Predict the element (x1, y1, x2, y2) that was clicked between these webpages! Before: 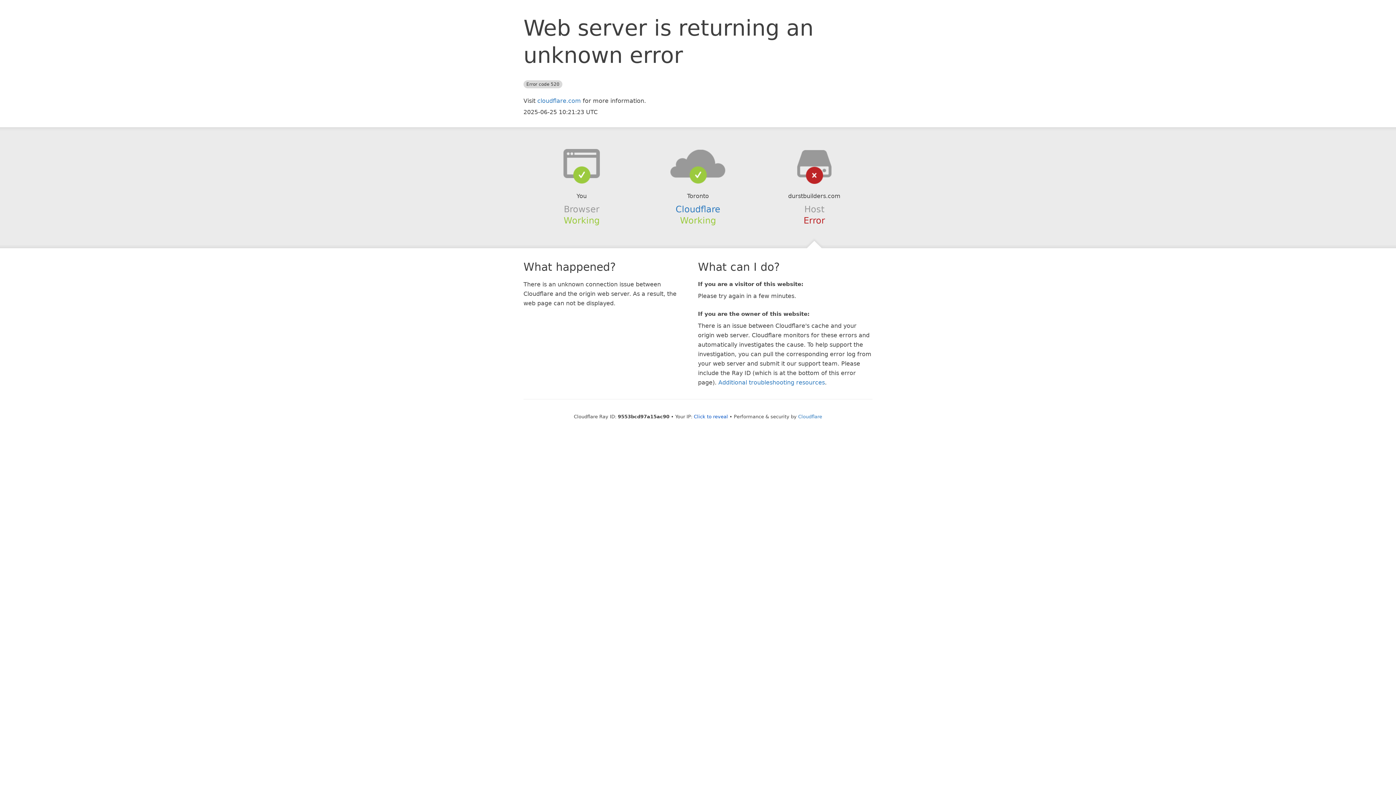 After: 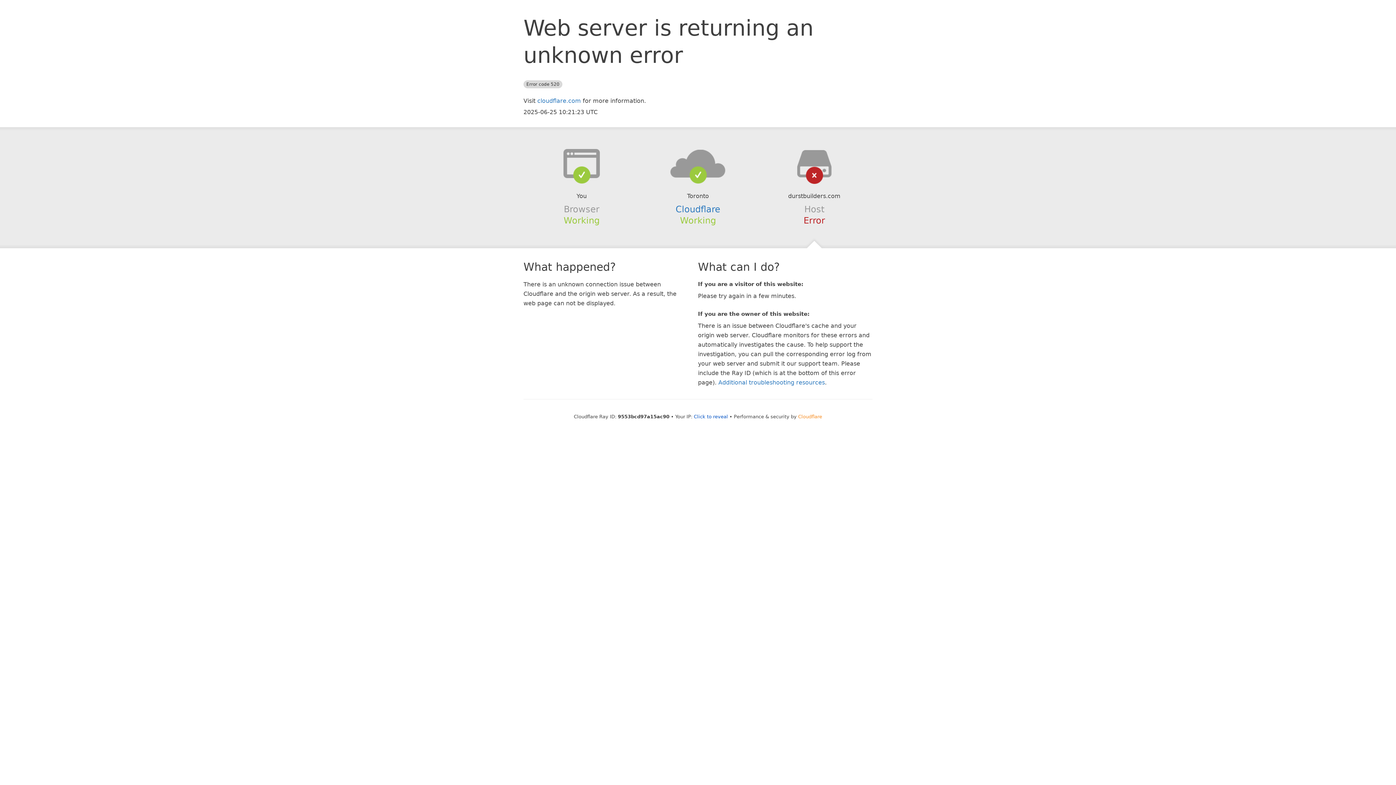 Action: label: Cloudflare bbox: (798, 414, 822, 419)